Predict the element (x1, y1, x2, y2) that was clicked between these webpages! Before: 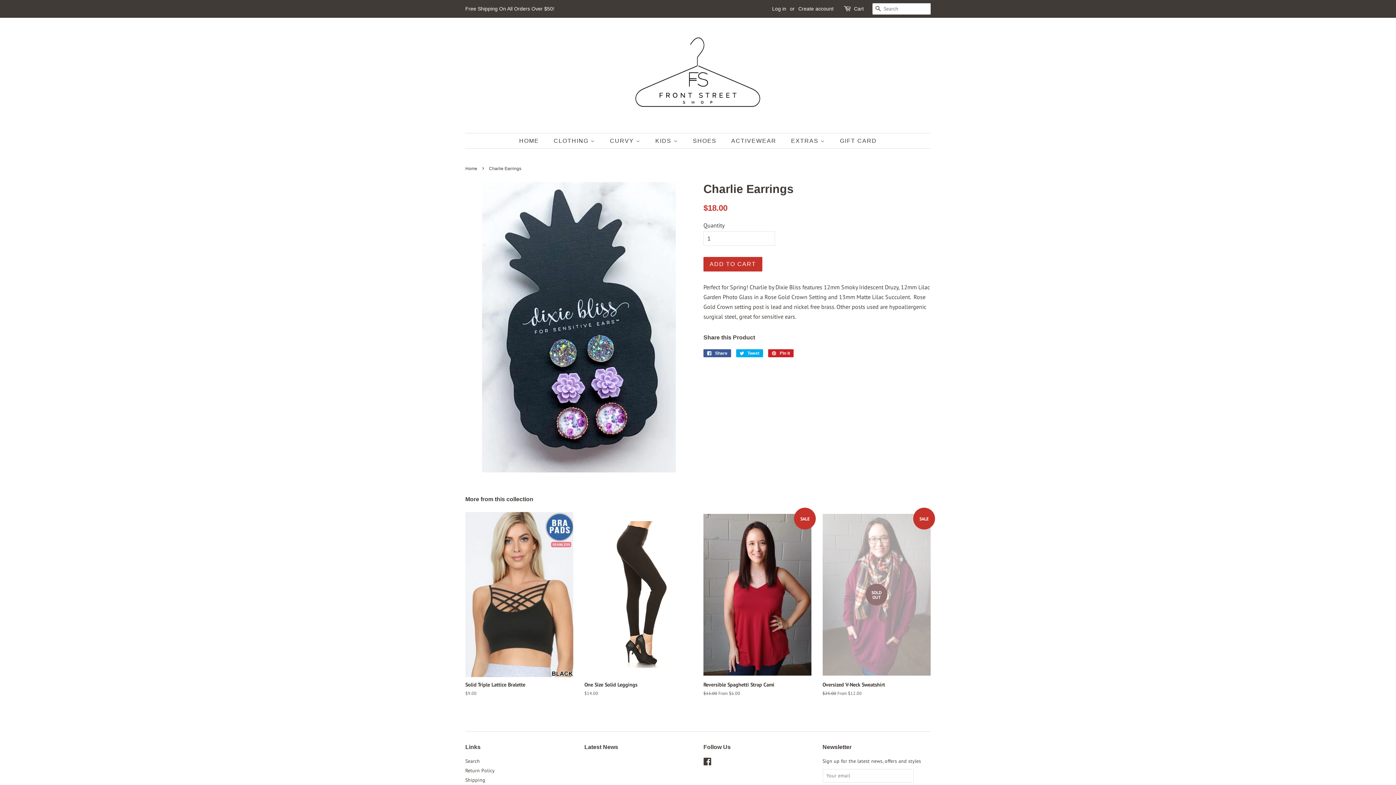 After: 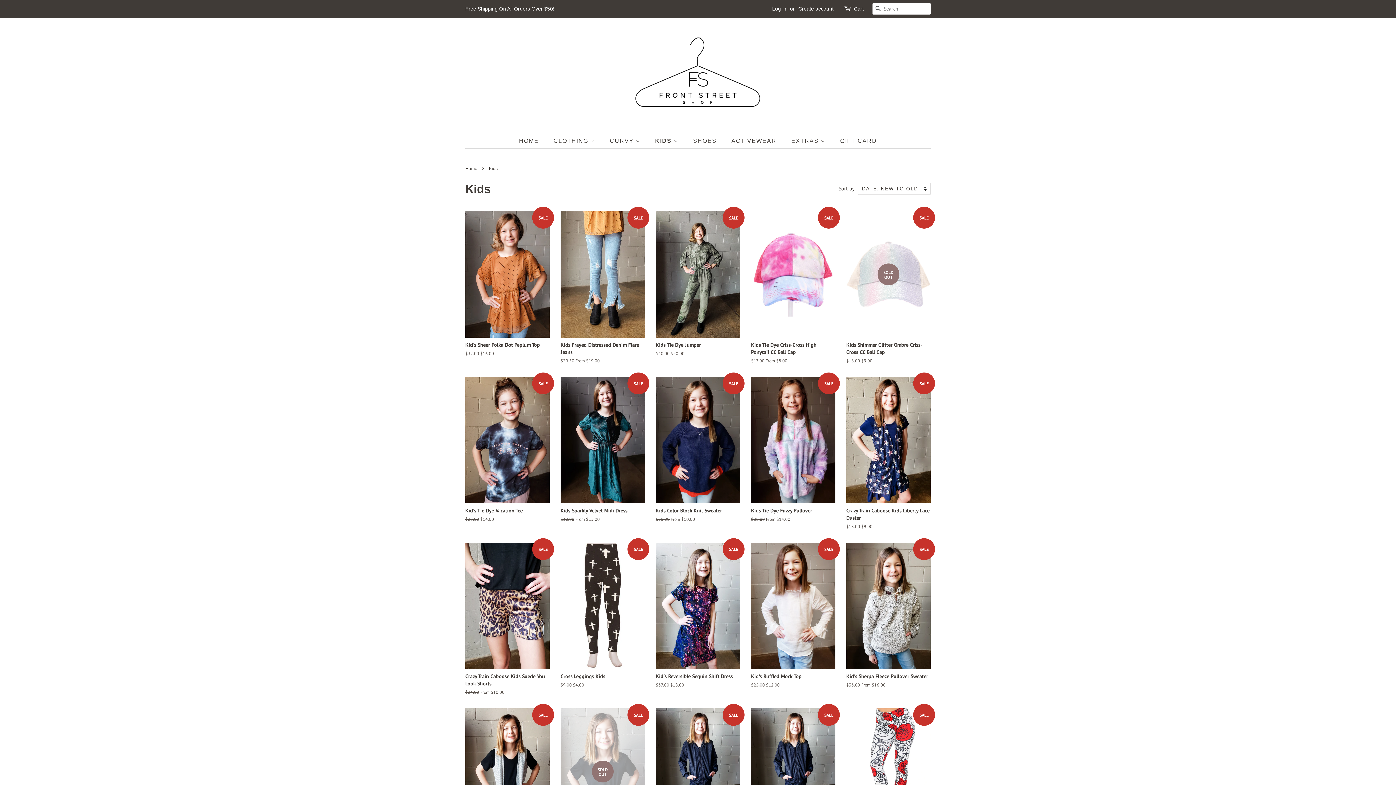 Action: bbox: (650, 133, 685, 148) label: KIDS 